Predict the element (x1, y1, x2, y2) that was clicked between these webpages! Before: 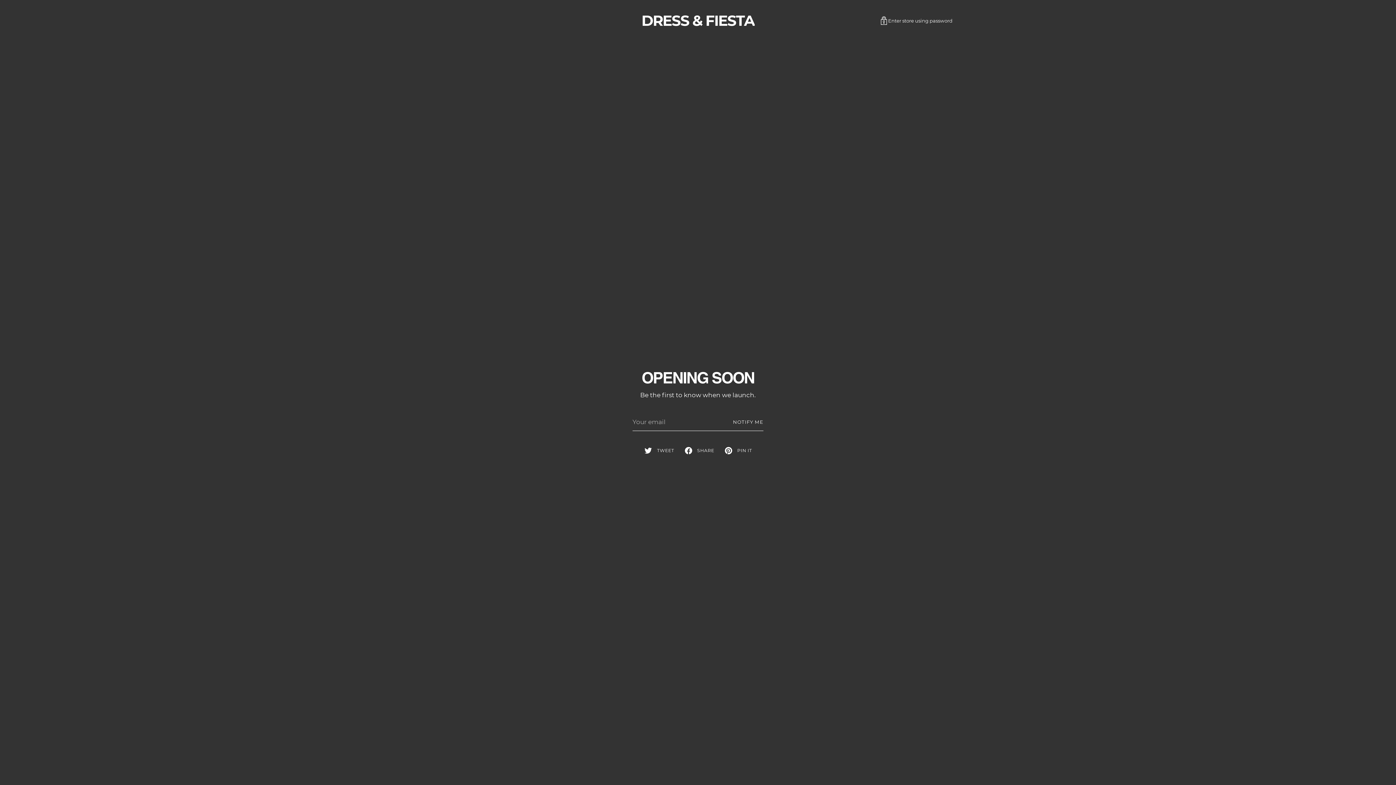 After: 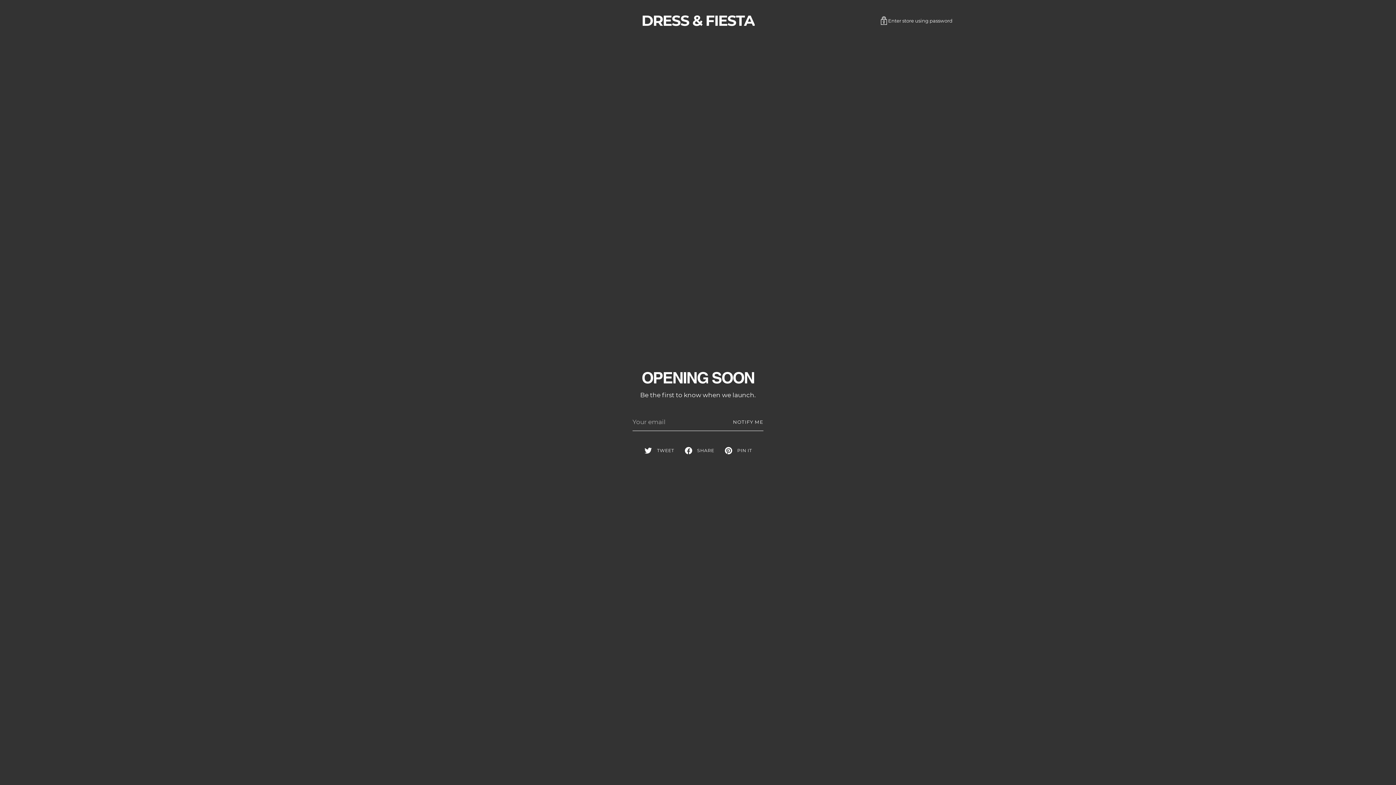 Action: label: TWEET bbox: (639, 444, 679, 457)